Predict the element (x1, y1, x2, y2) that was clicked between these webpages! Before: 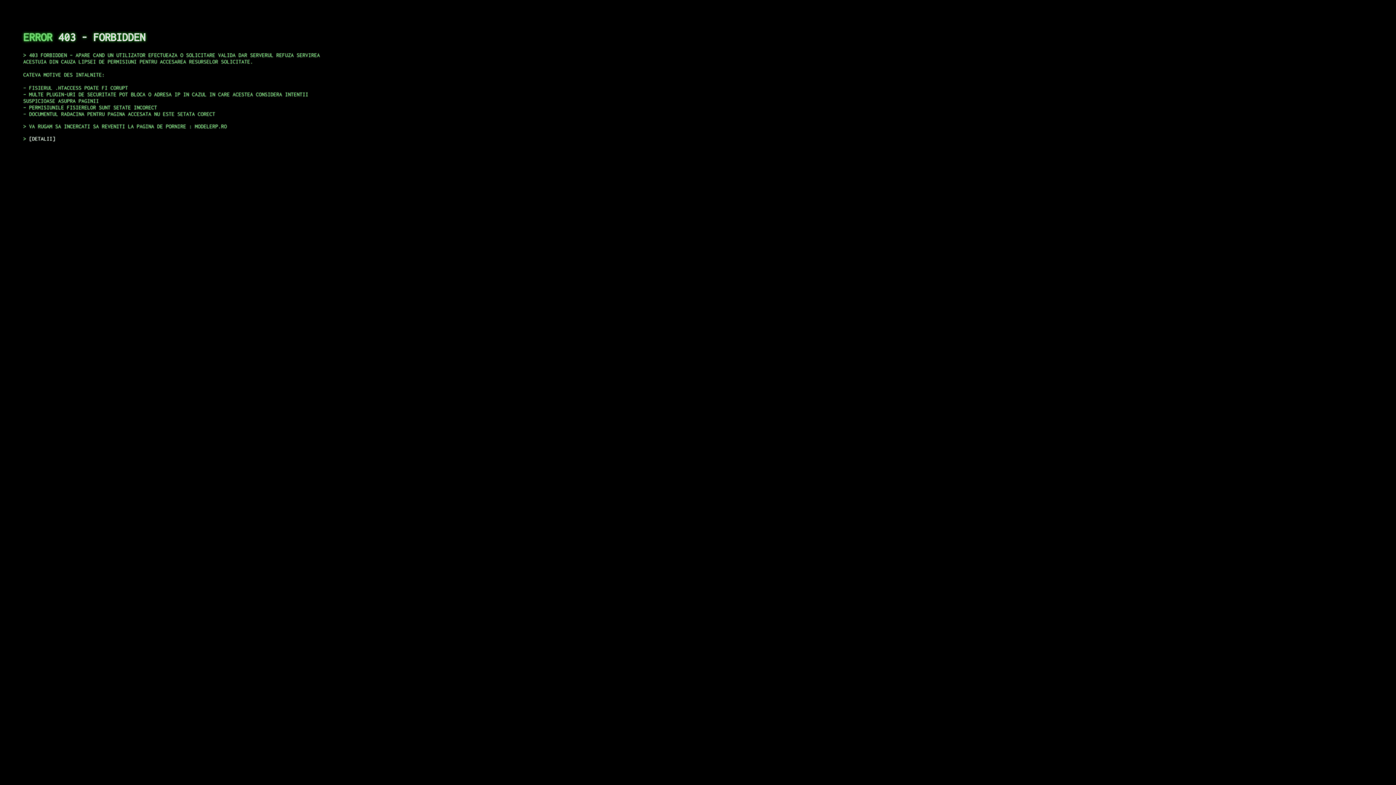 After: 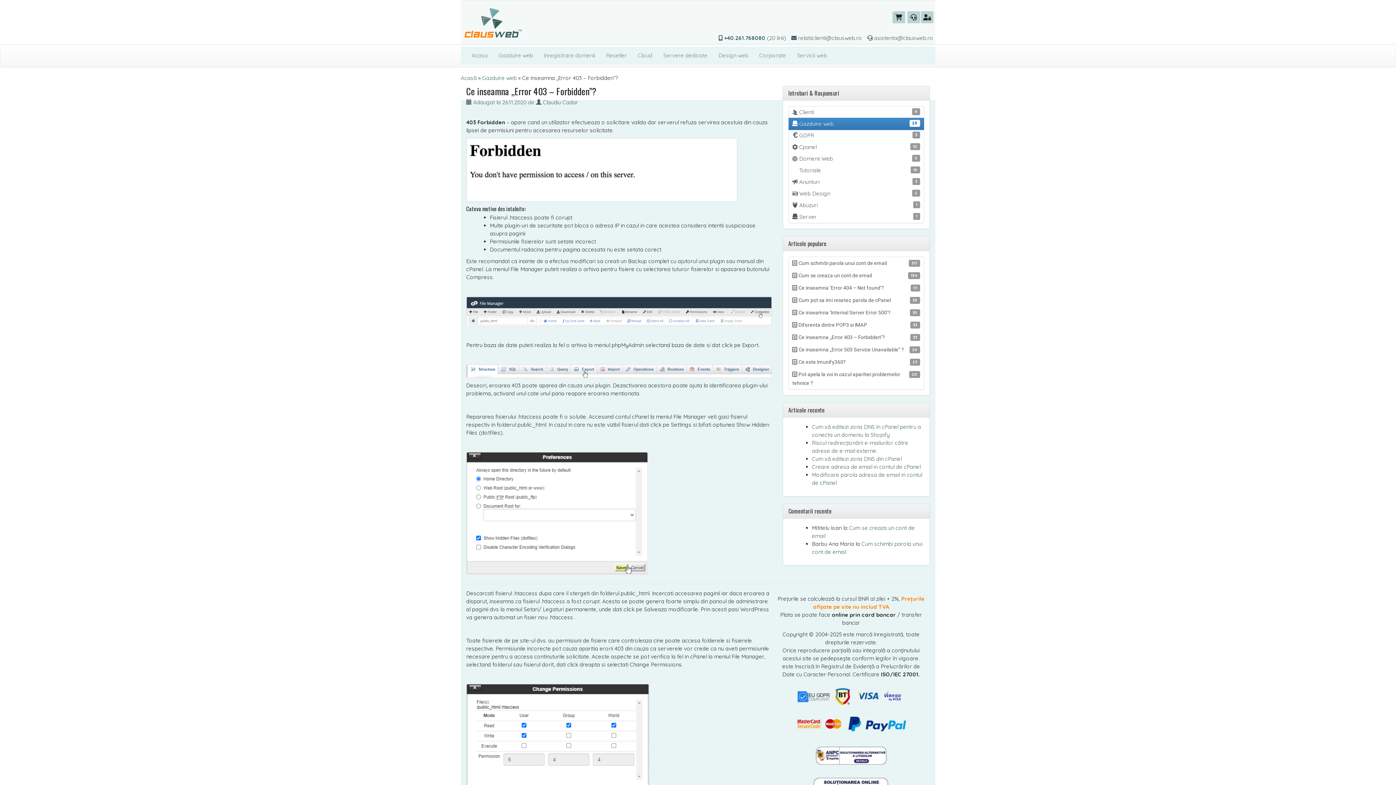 Action: bbox: (29, 135, 55, 141) label: DETALII